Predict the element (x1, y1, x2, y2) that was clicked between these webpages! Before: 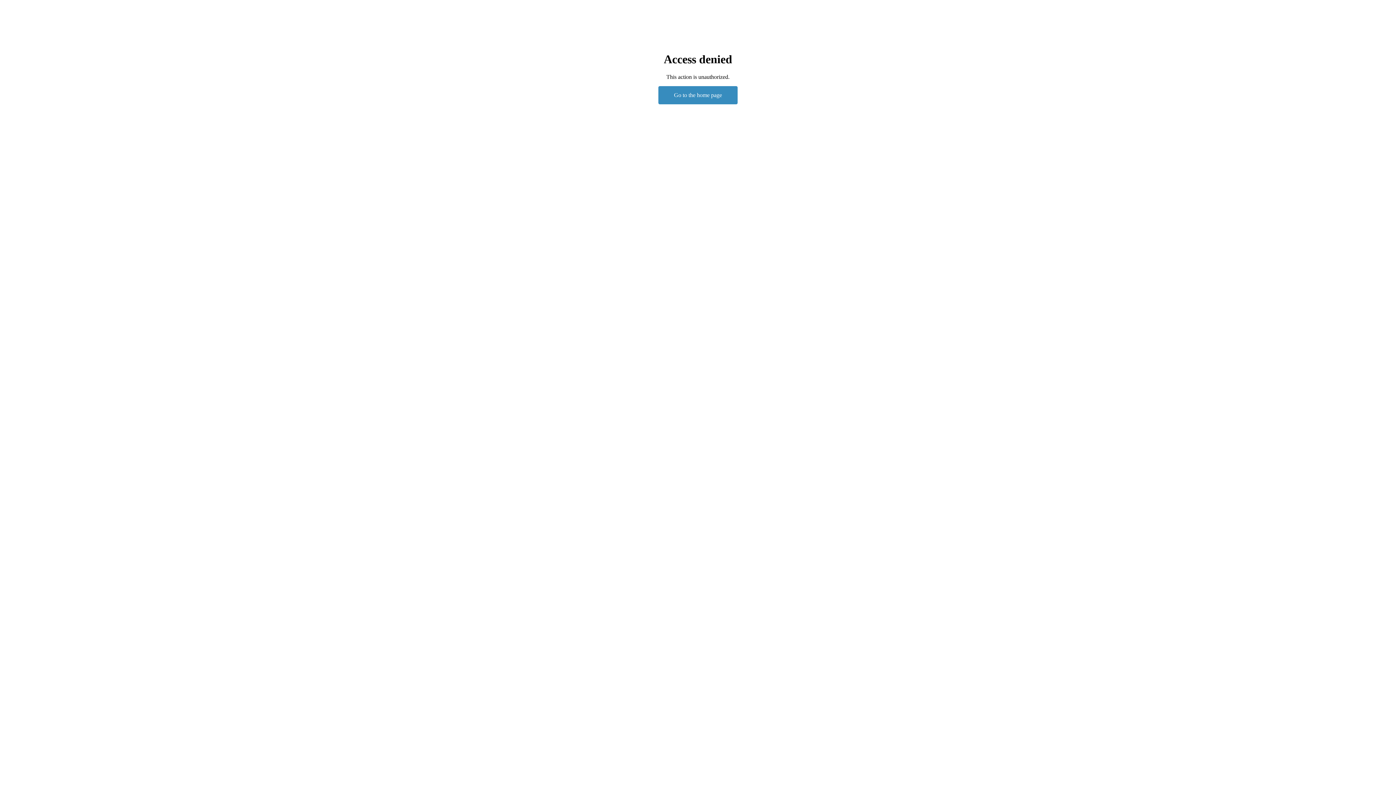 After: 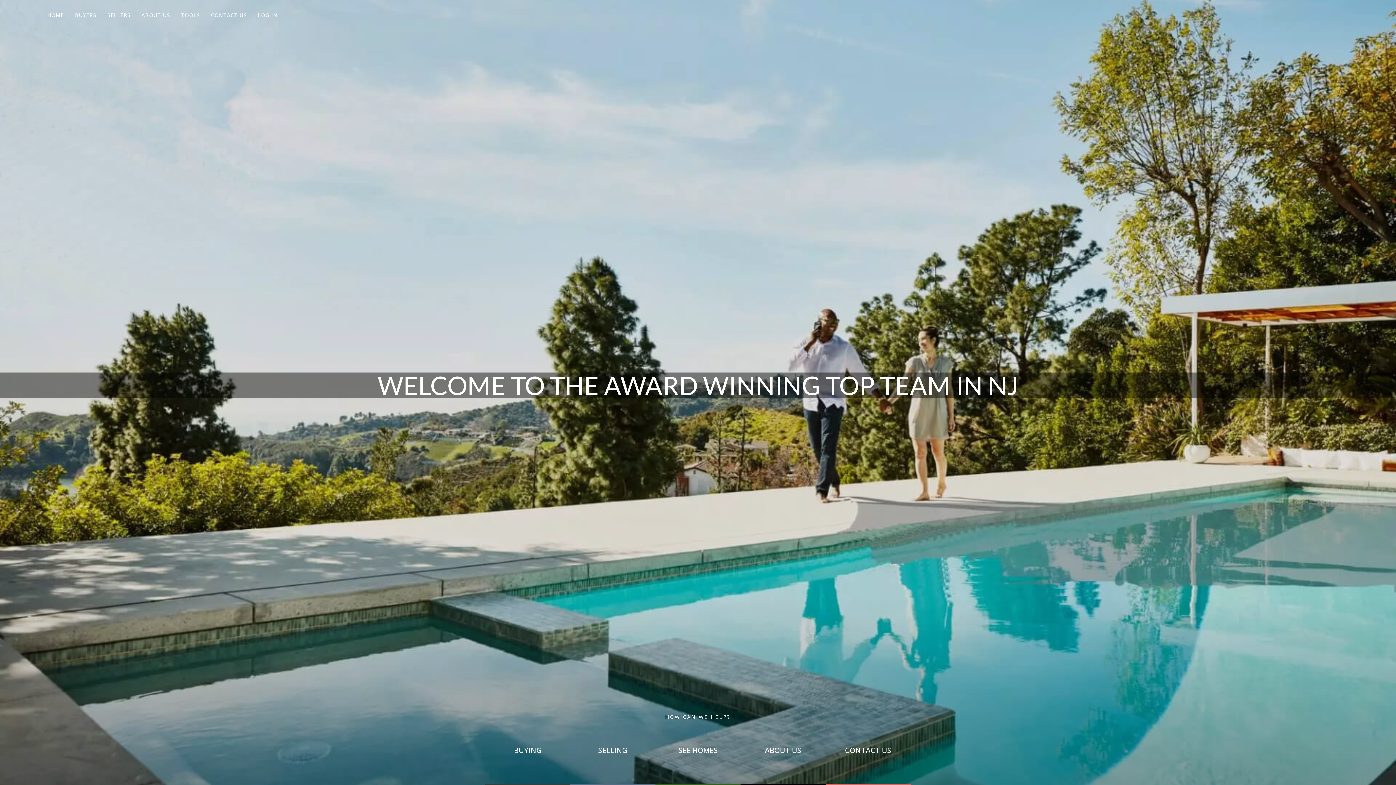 Action: bbox: (658, 86, 737, 104) label: Go to the home page